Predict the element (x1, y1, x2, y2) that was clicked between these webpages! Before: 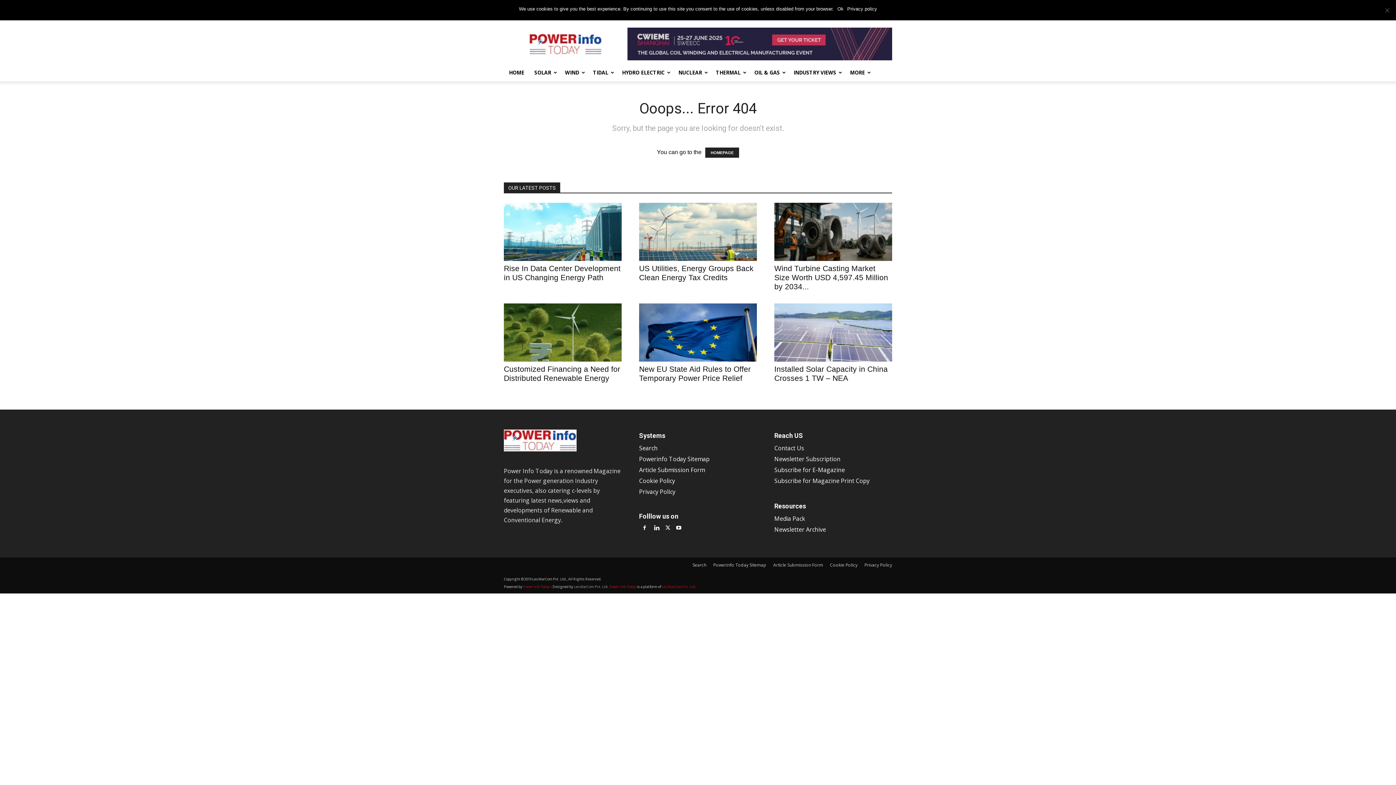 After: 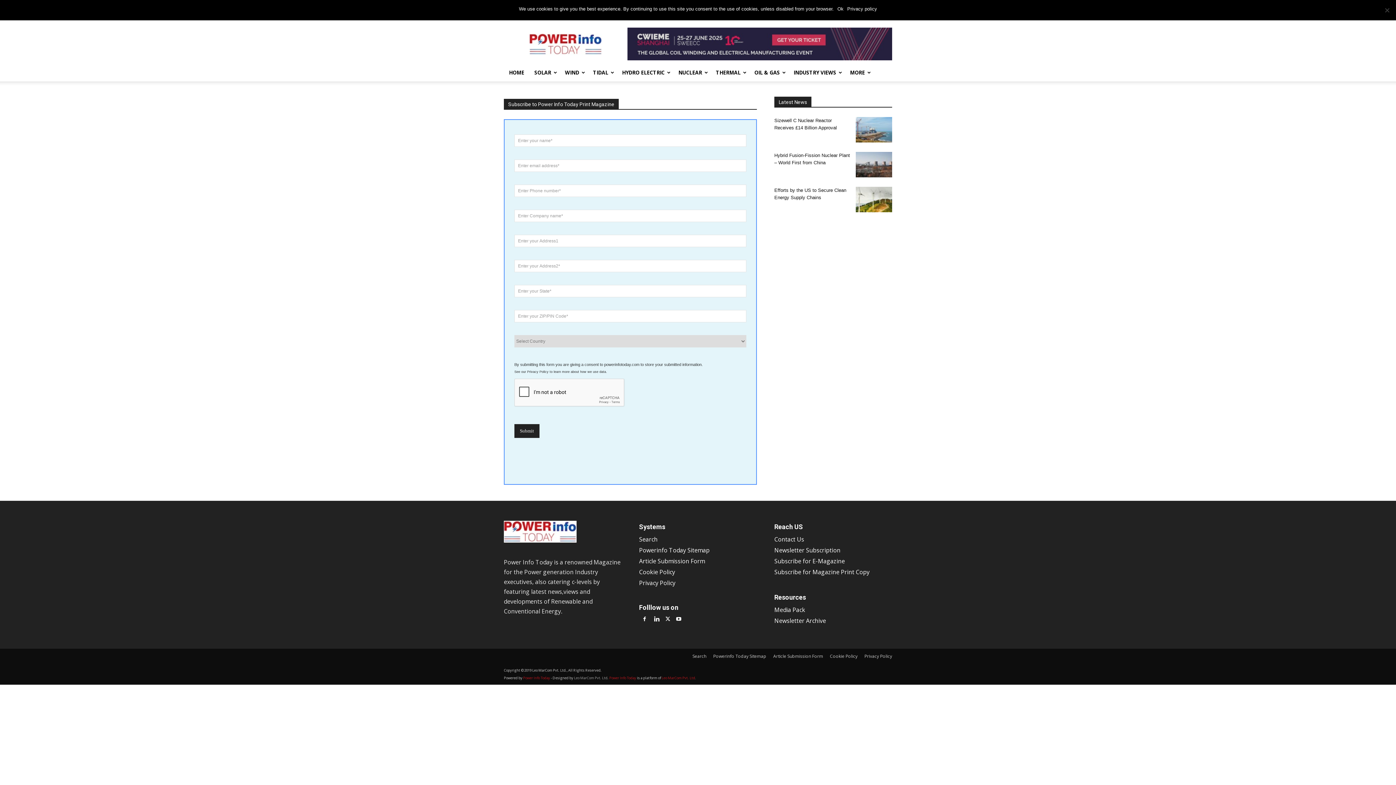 Action: bbox: (774, 477, 869, 485) label: Subscribe for Magazine Print Copy